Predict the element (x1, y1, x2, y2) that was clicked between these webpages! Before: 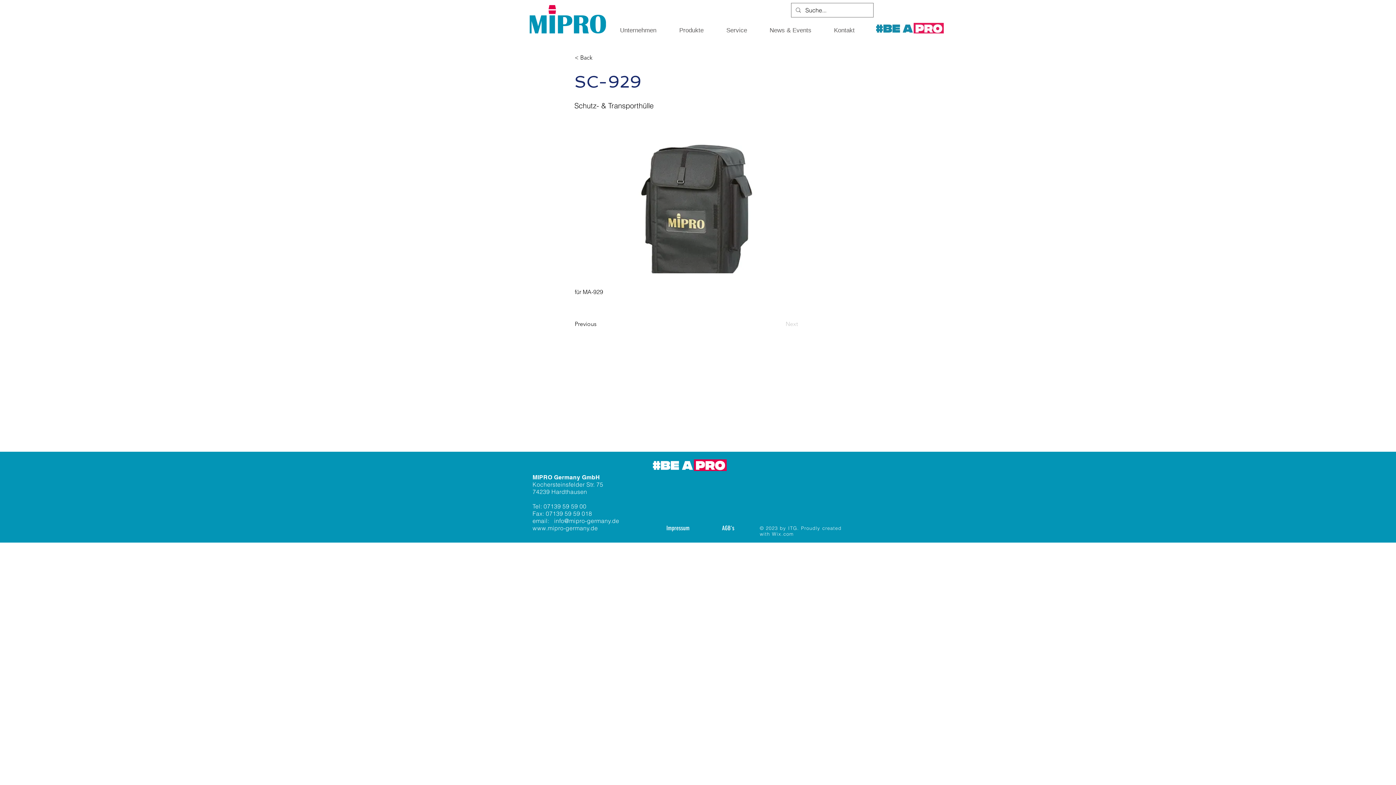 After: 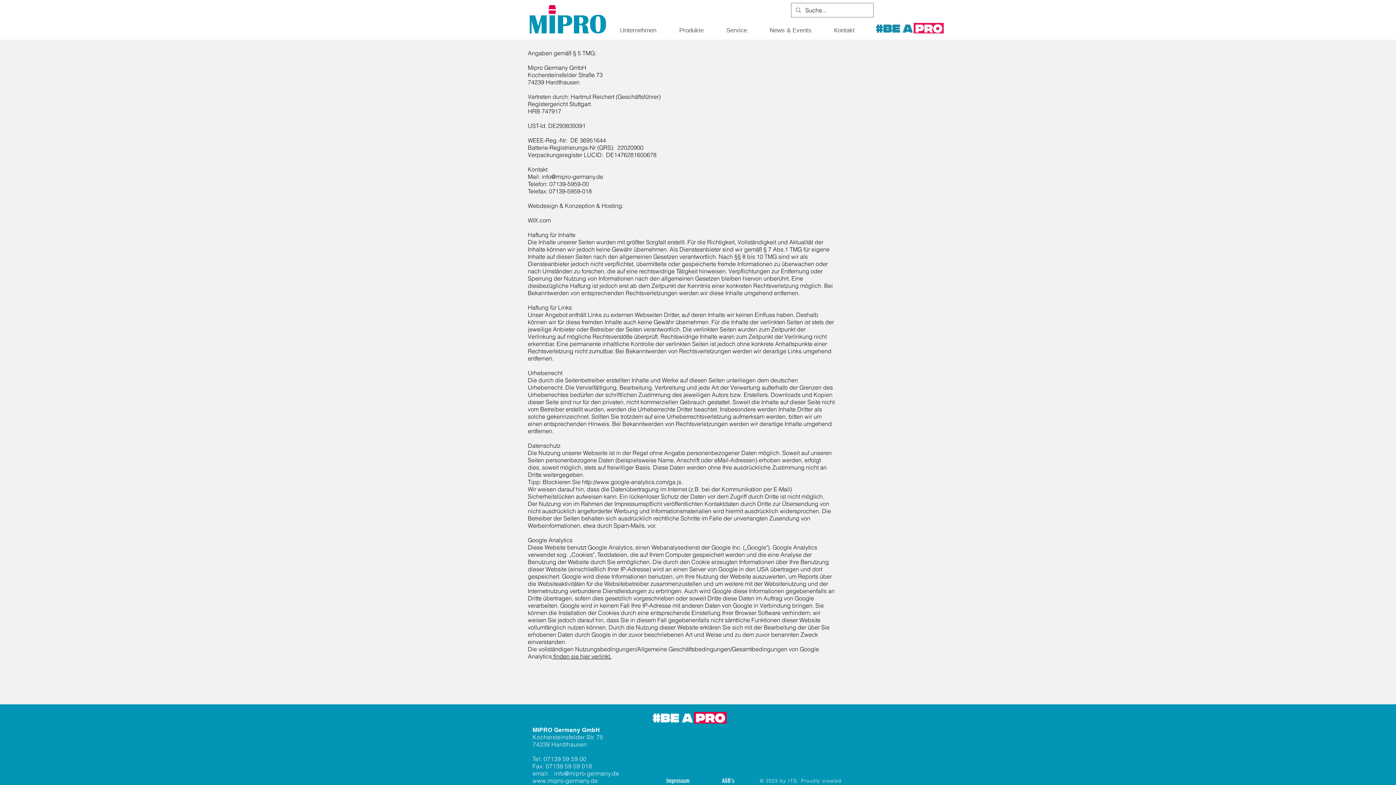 Action: label: Impressum bbox: (653, 520, 703, 536)